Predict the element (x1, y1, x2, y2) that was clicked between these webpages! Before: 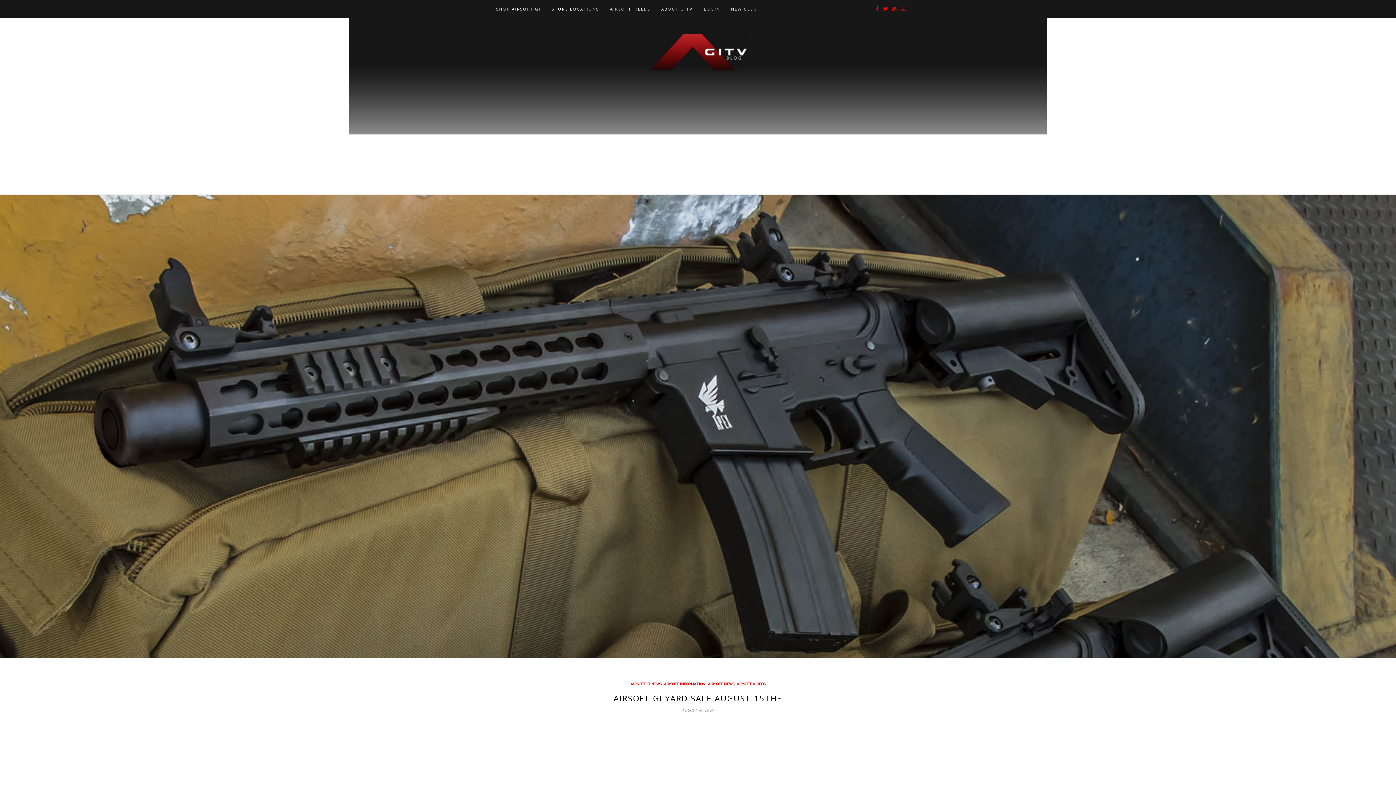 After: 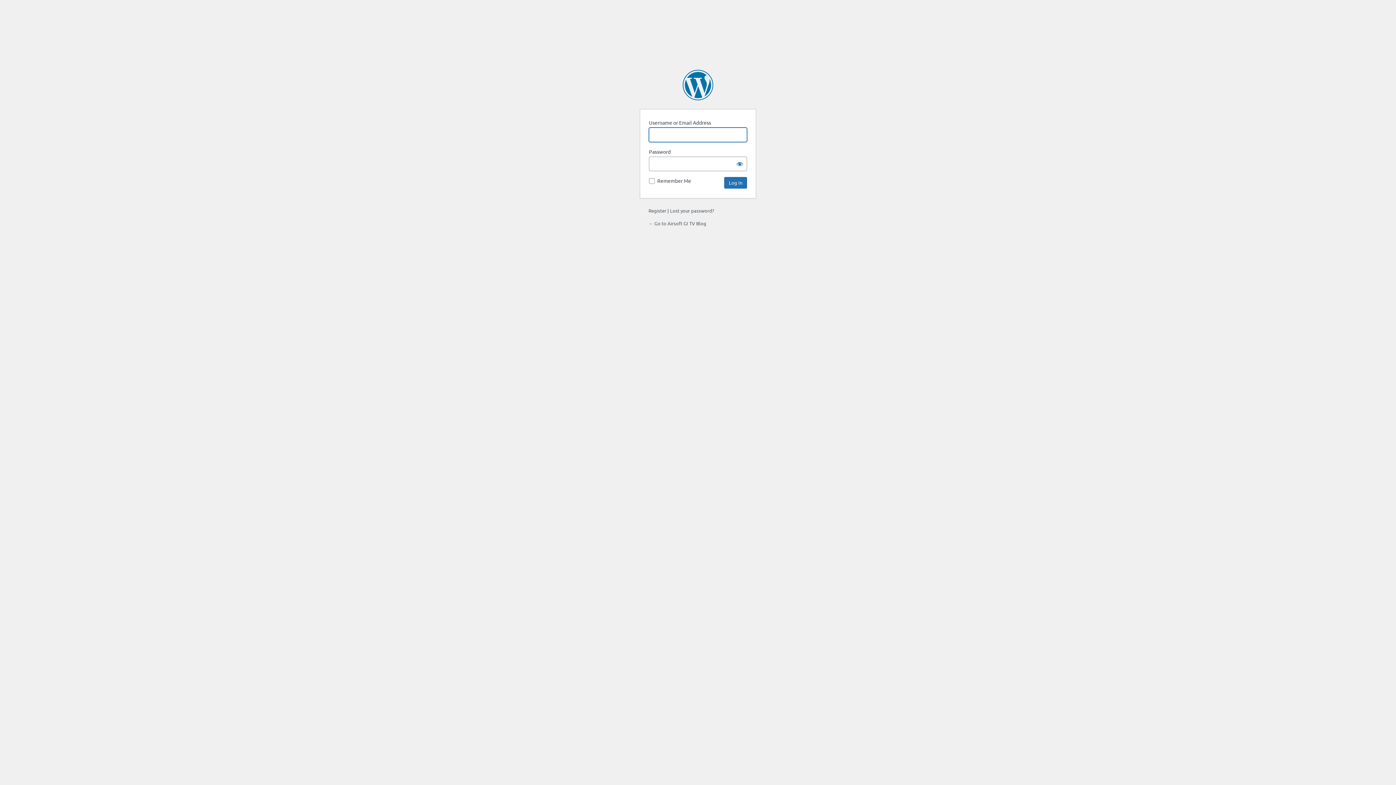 Action: bbox: (698, 0, 725, 17) label: LOGIN